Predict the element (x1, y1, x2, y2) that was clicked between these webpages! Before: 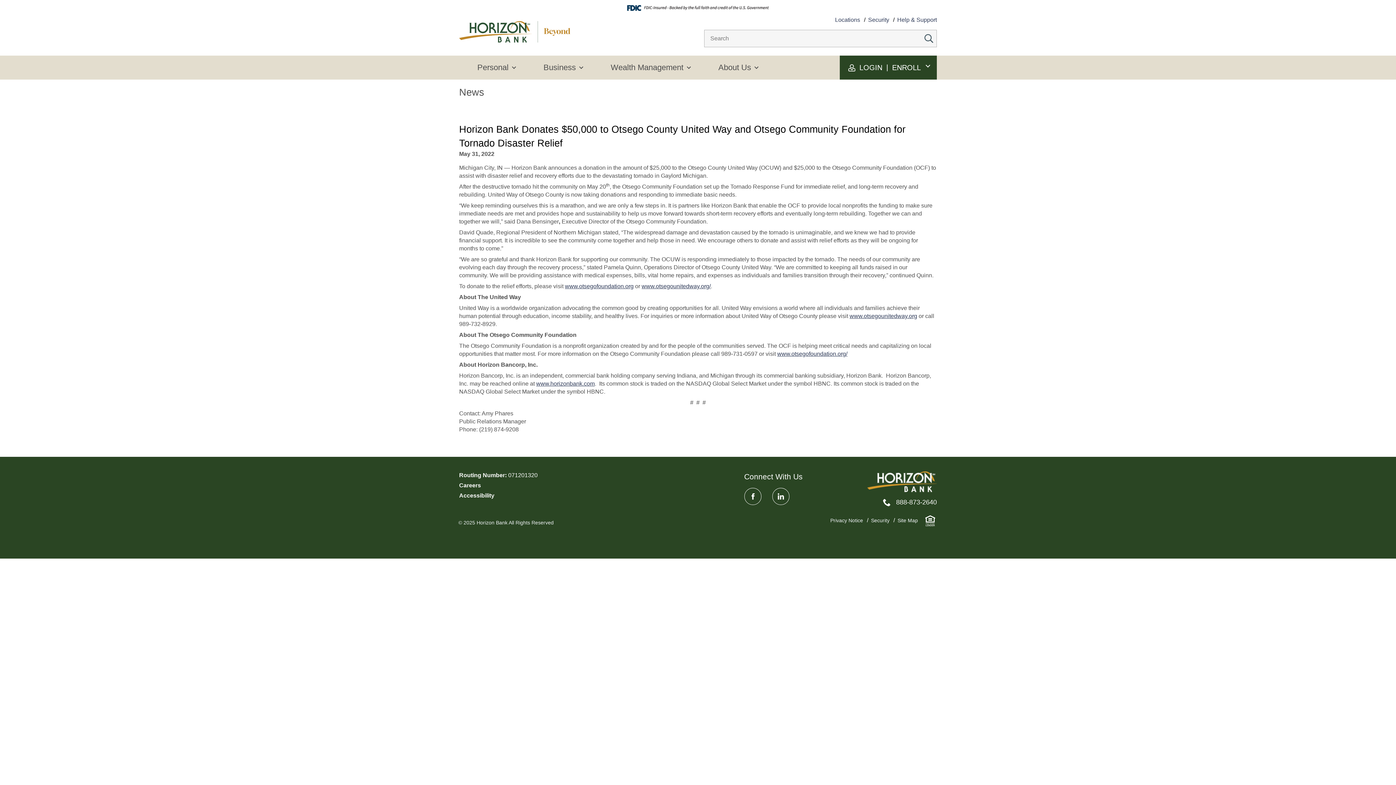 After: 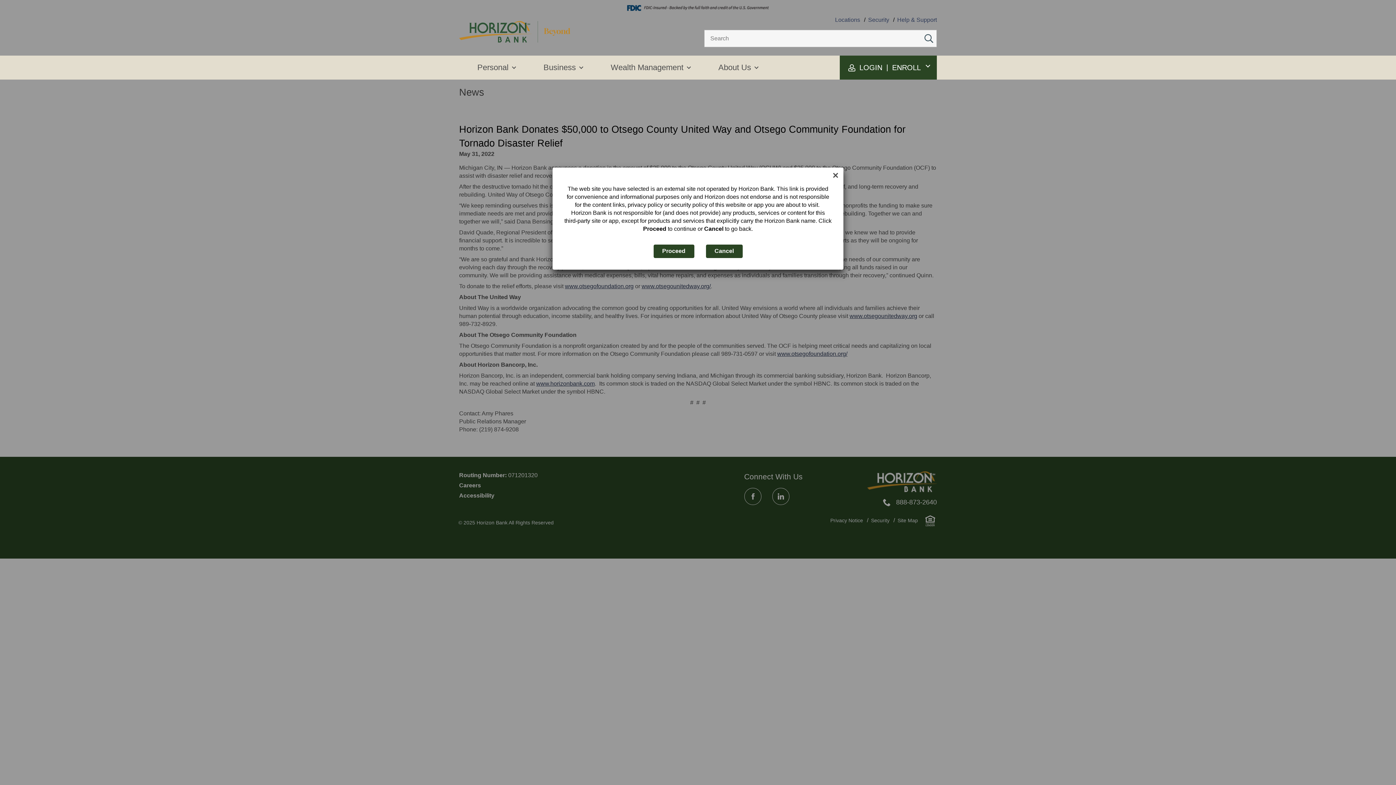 Action: label: www.otsegounitedway.org/ bbox: (641, 283, 710, 289)